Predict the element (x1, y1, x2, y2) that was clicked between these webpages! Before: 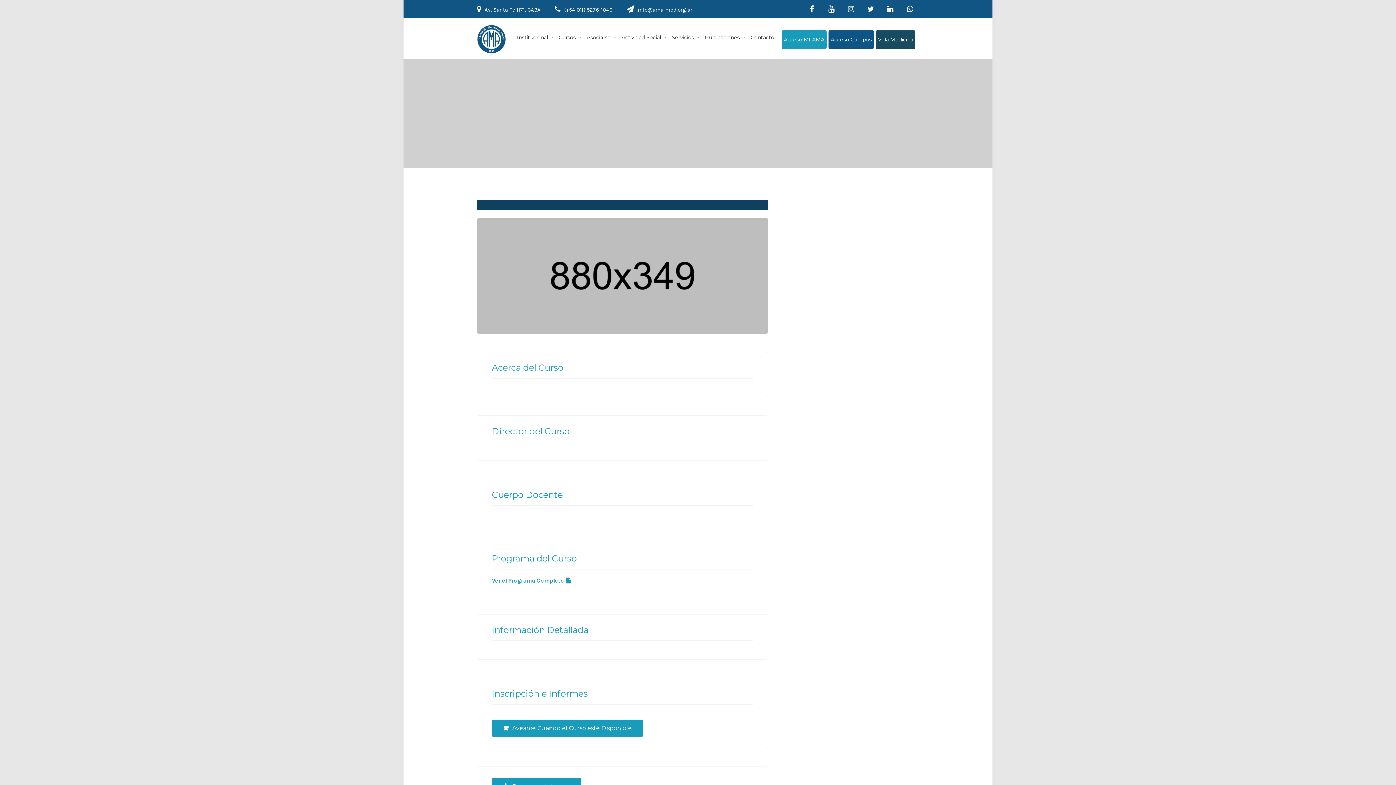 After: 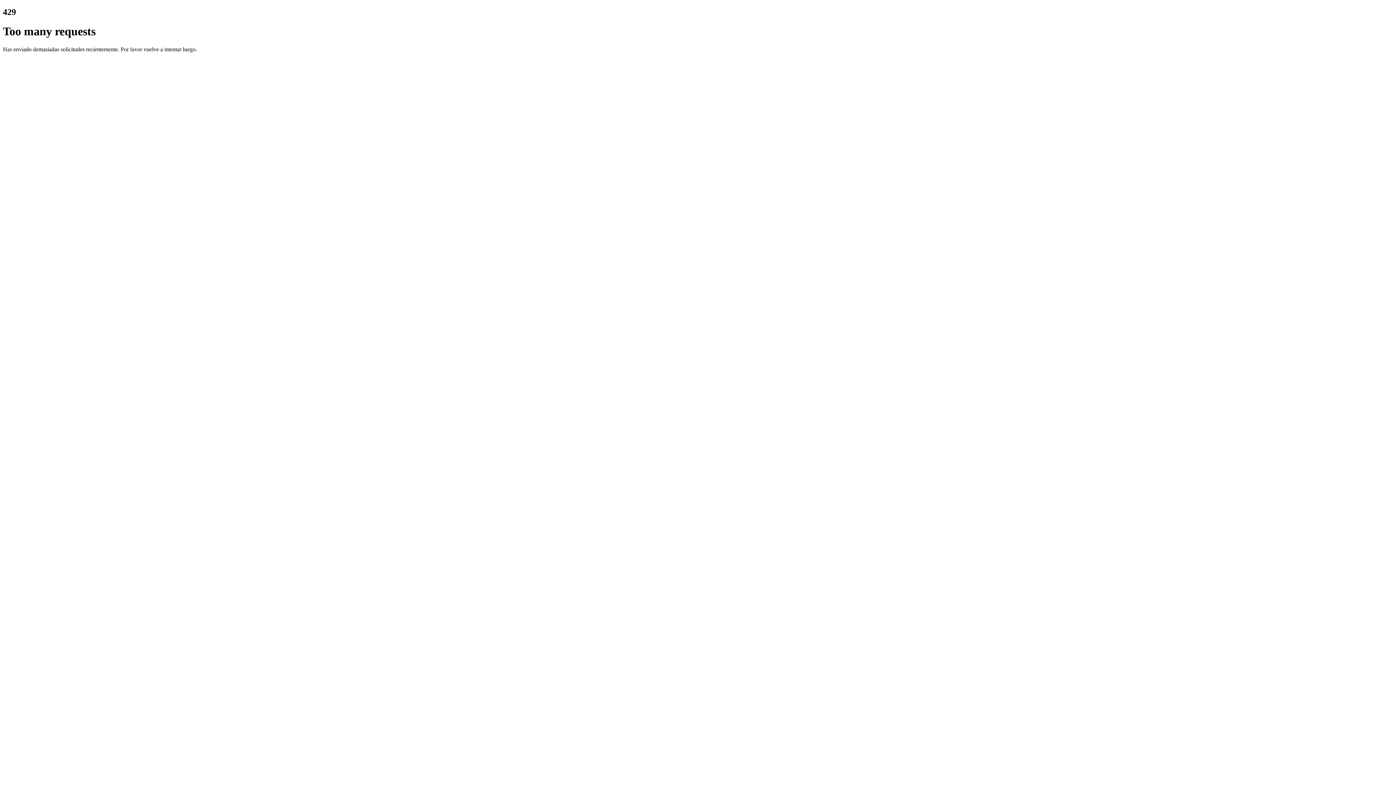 Action: bbox: (484, 6, 540, 13) label: Av. Santa Fe 1171. CABA